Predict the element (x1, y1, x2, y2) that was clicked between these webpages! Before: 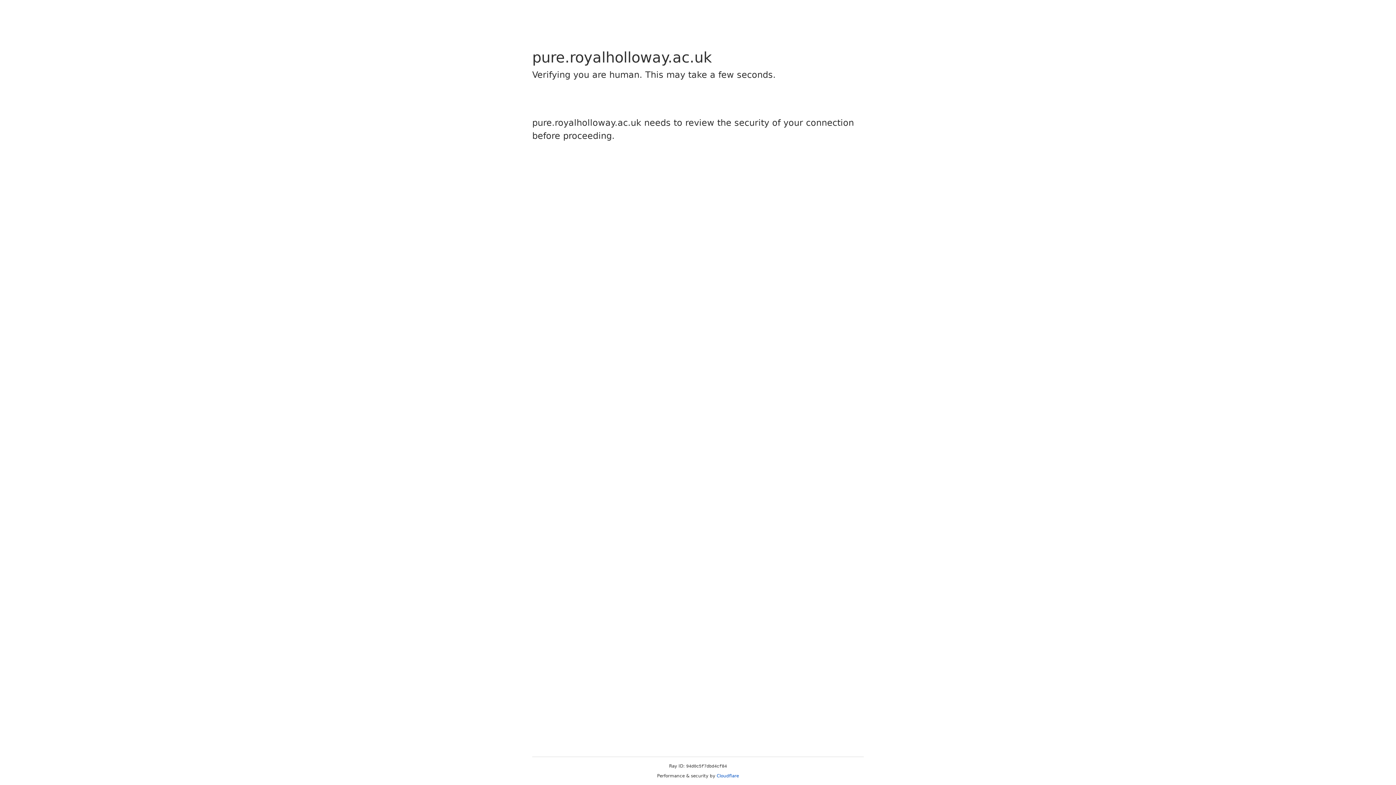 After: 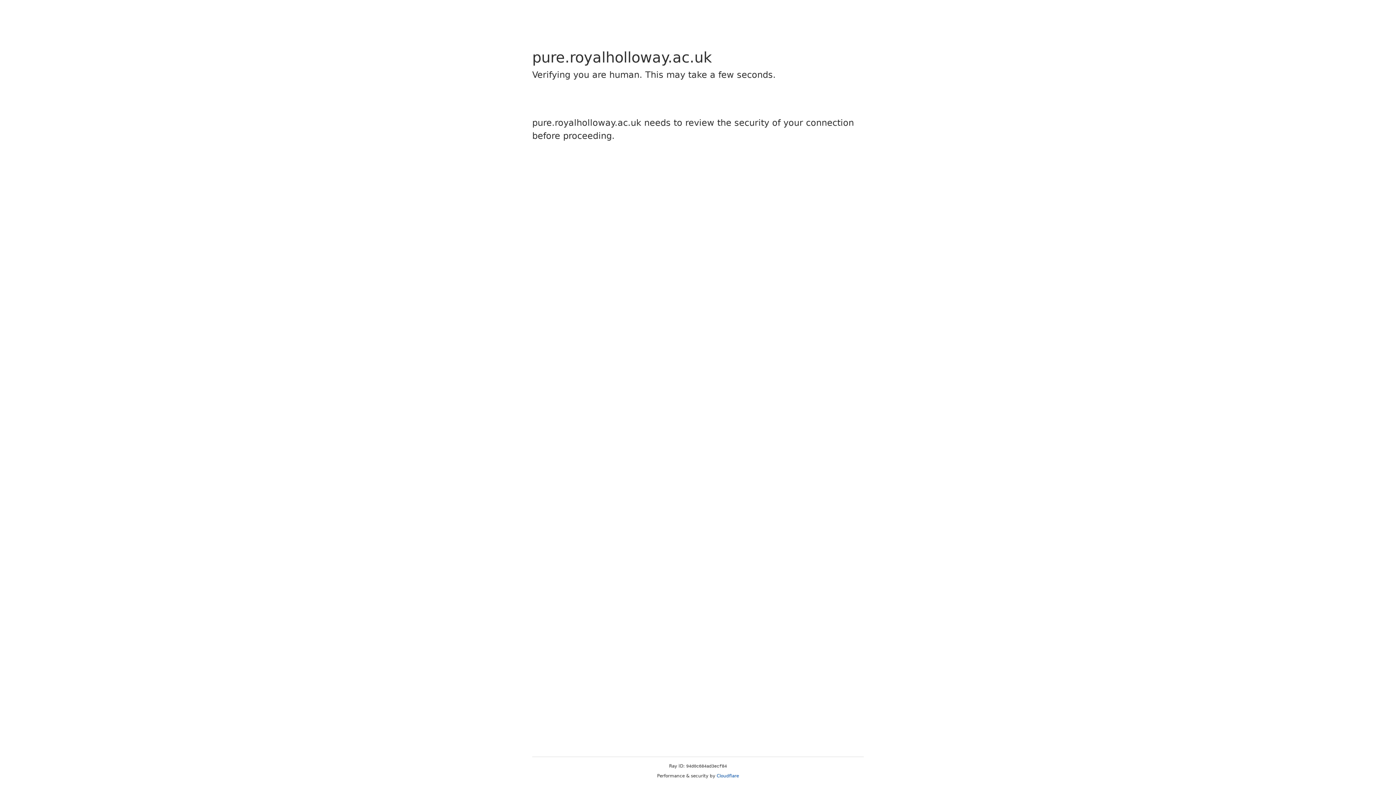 Action: label: Cloudflare bbox: (716, 773, 739, 778)